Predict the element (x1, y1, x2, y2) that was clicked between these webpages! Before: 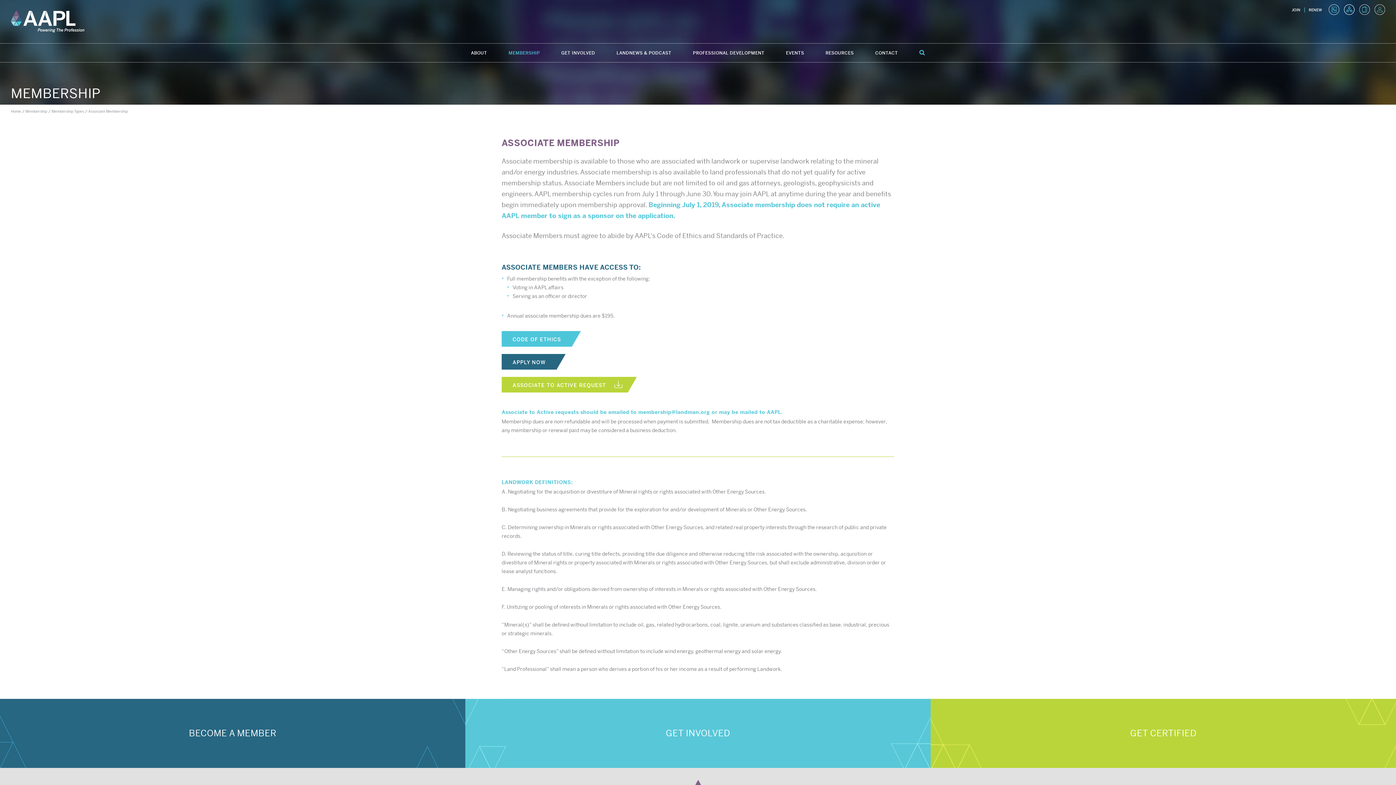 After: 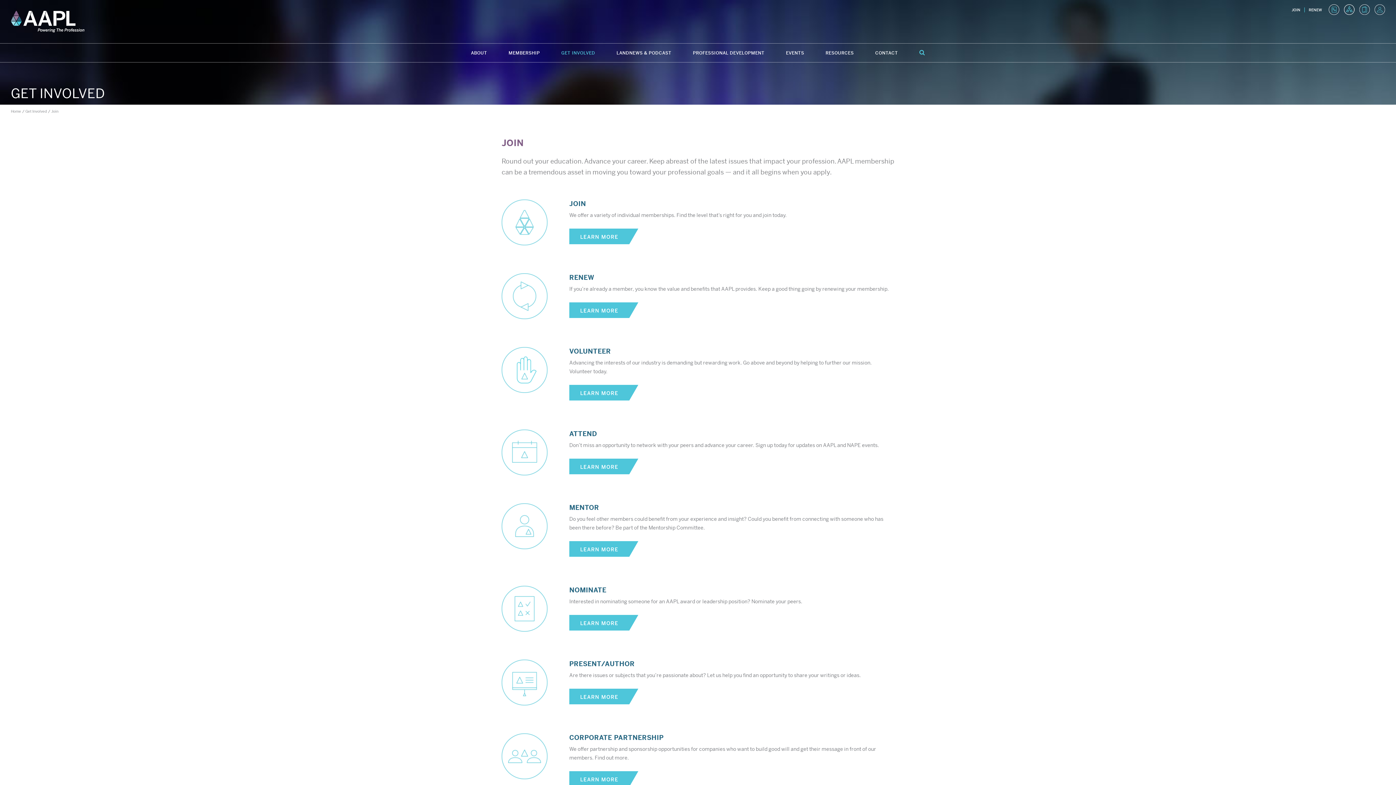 Action: bbox: (561, 44, 595, 62) label: GET INVOLVED